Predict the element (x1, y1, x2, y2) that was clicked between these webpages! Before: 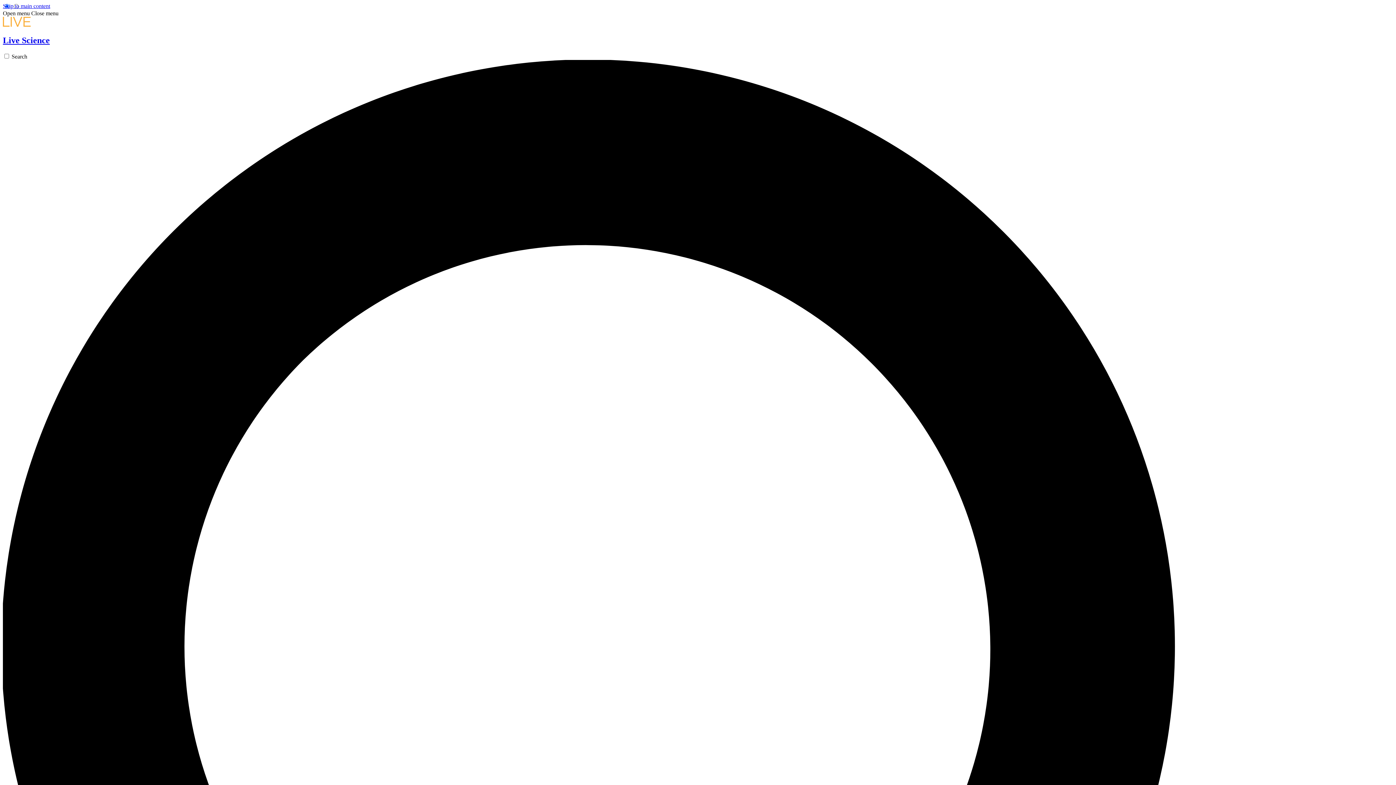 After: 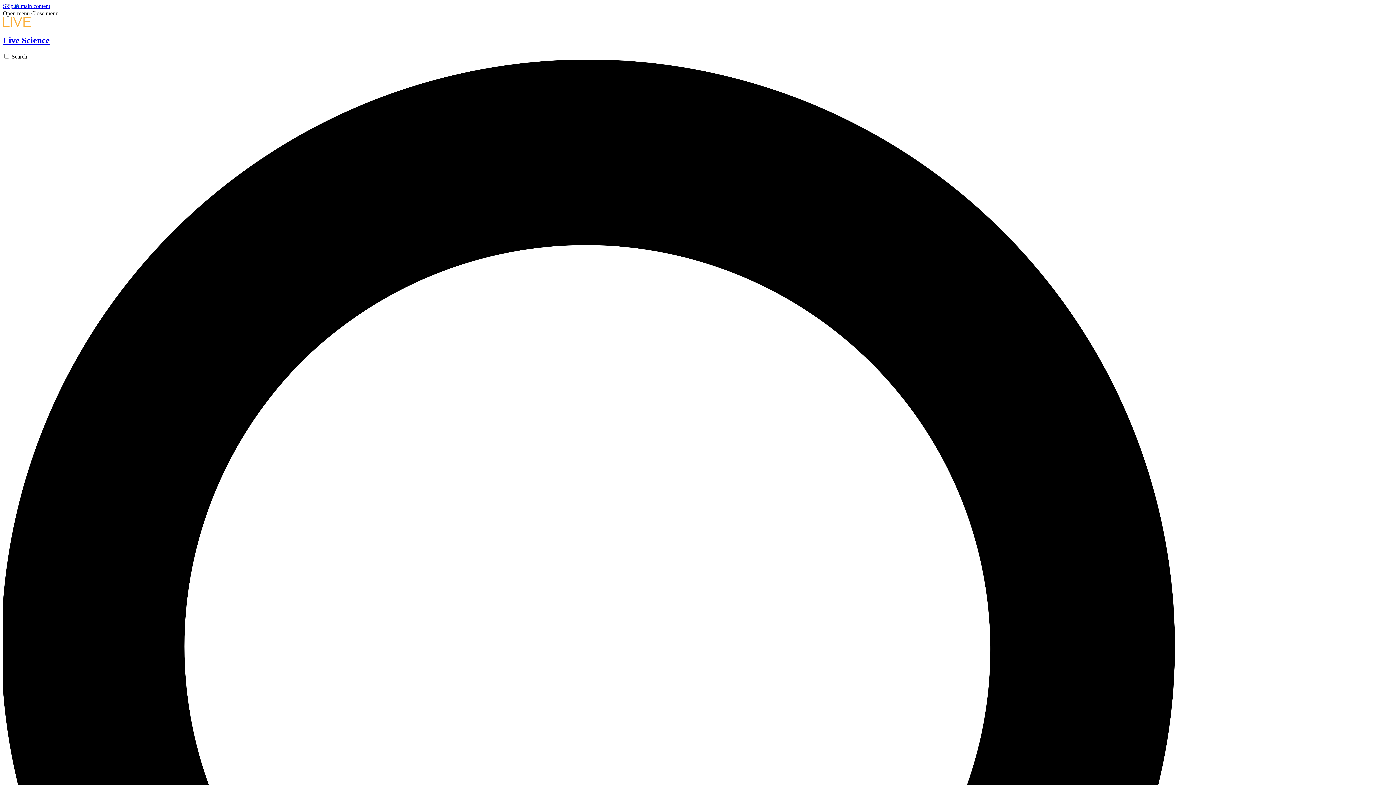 Action: label: Open menu bbox: (2, 10, 29, 16)